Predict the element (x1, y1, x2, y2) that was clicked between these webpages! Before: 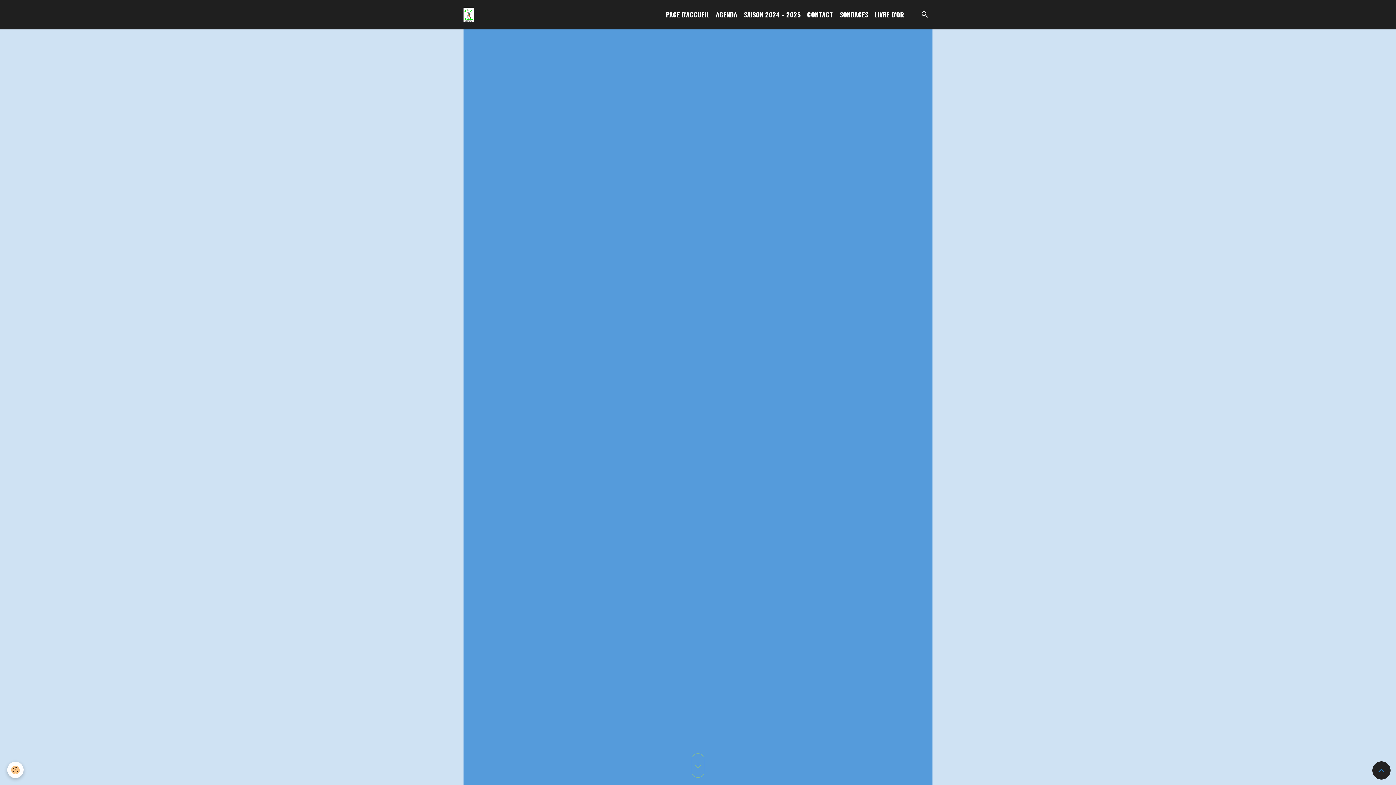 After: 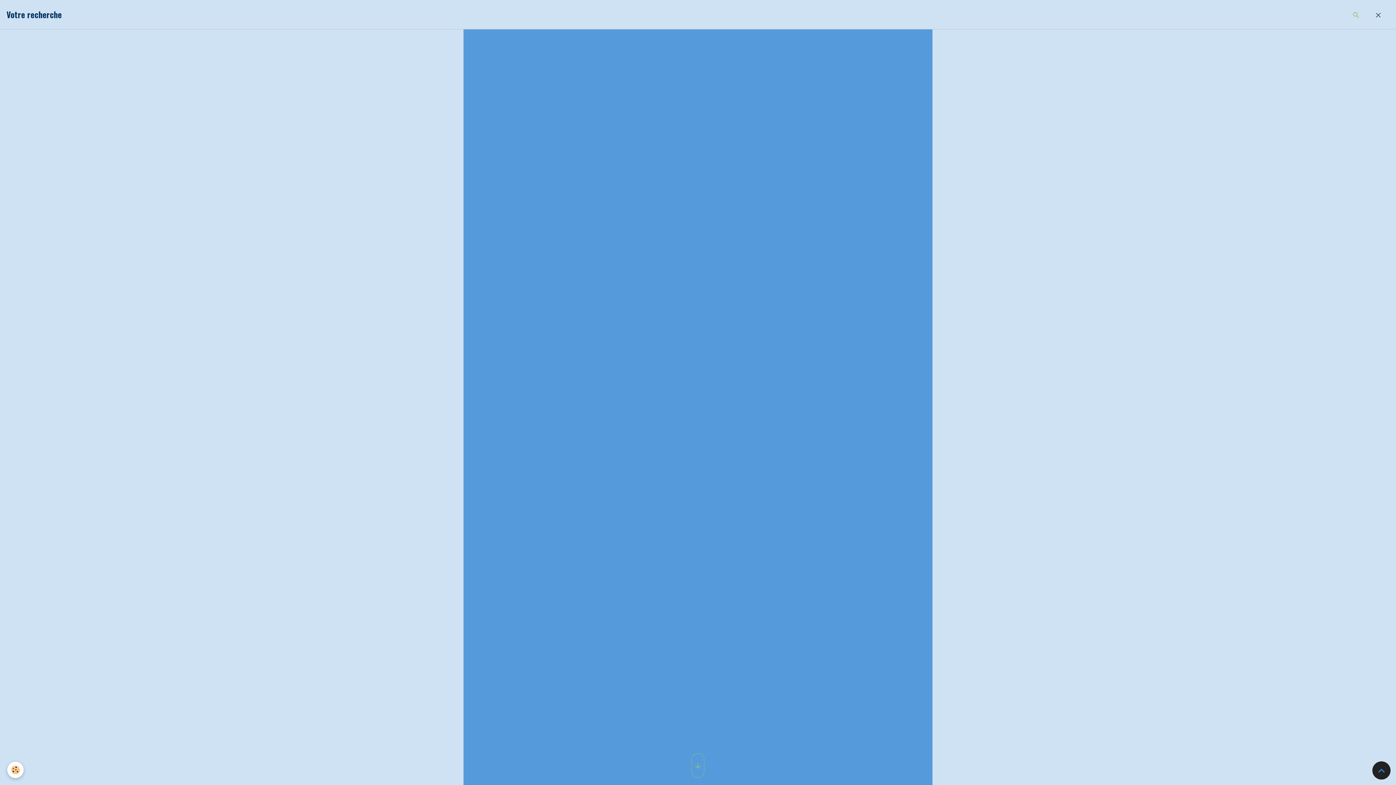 Action: bbox: (917, 6, 932, 22)